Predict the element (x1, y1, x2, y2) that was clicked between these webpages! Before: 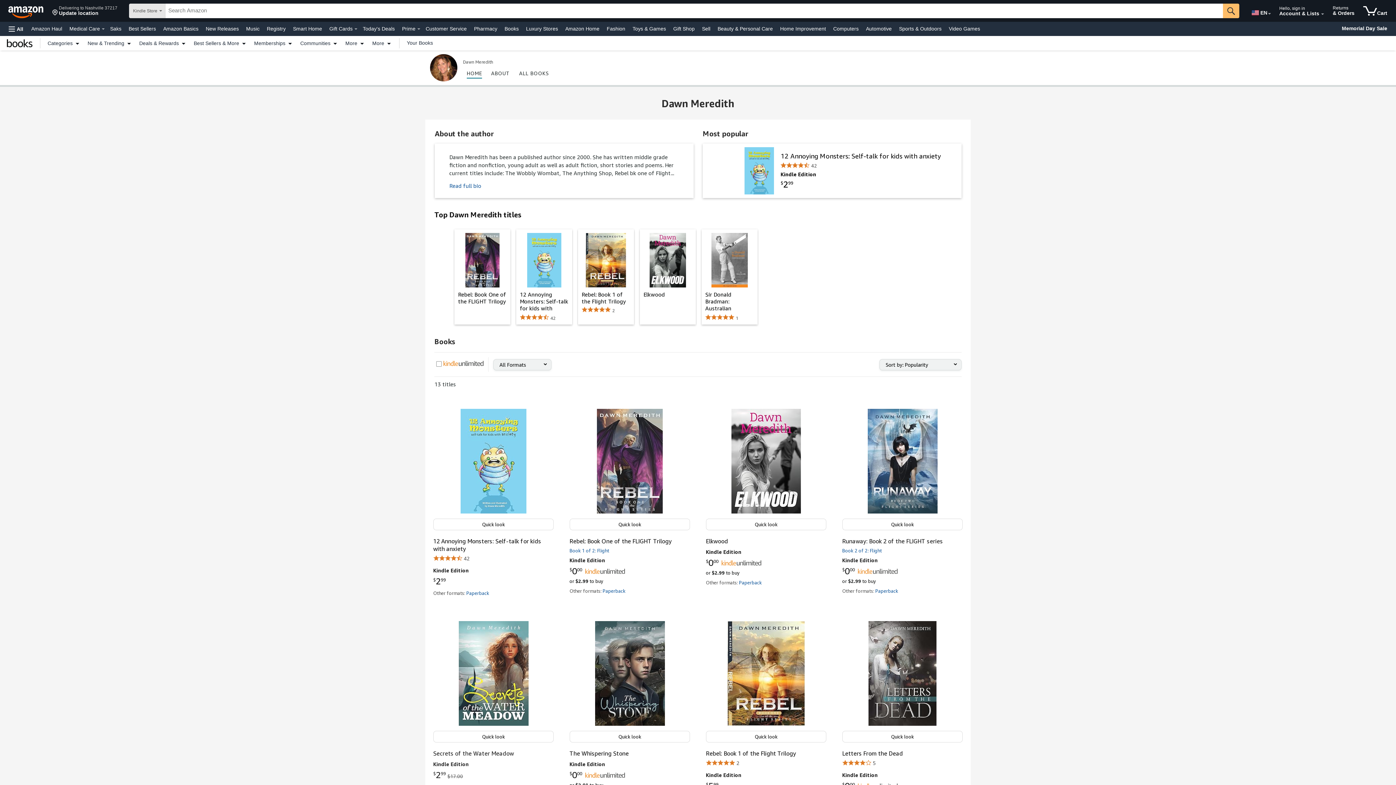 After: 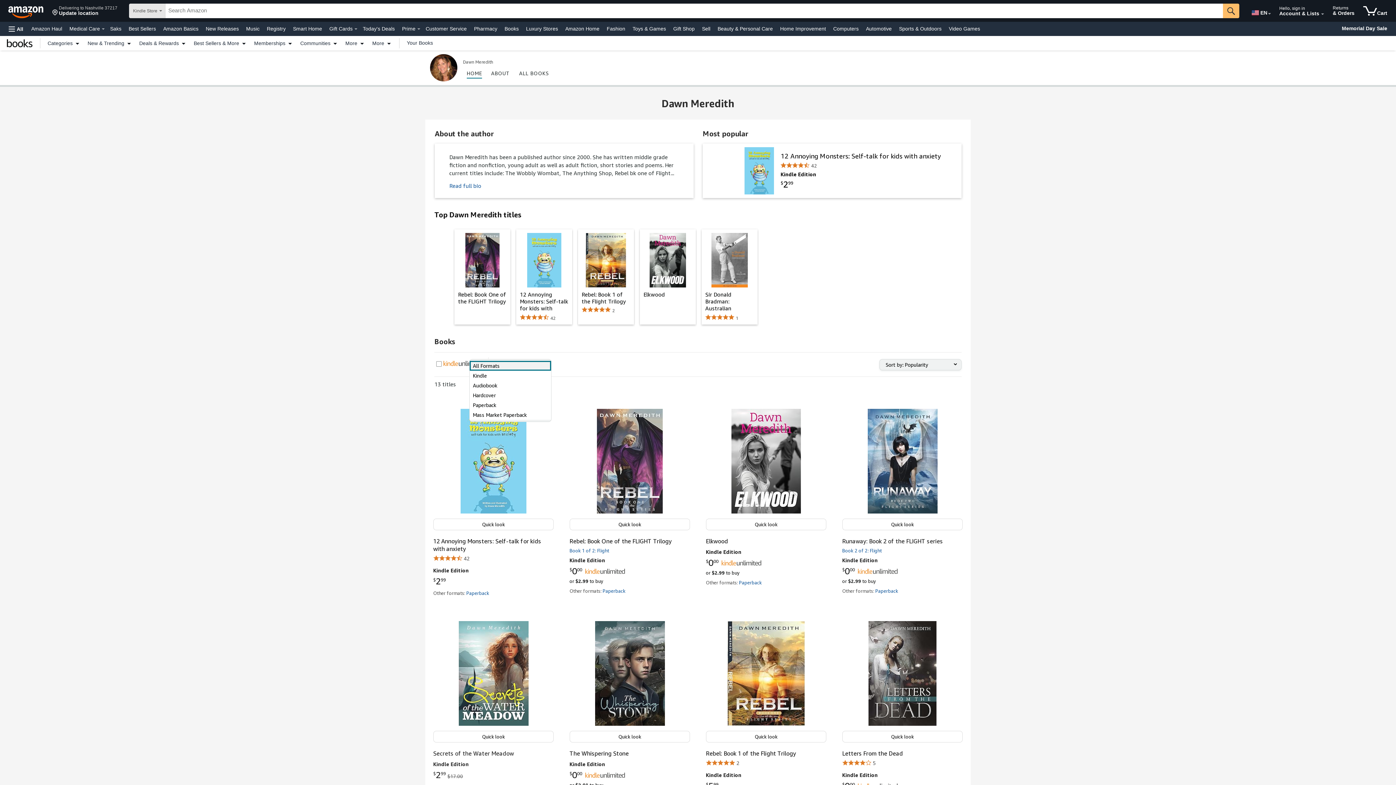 Action: label: Book Format: All Formats bbox: (493, 359, 551, 370)